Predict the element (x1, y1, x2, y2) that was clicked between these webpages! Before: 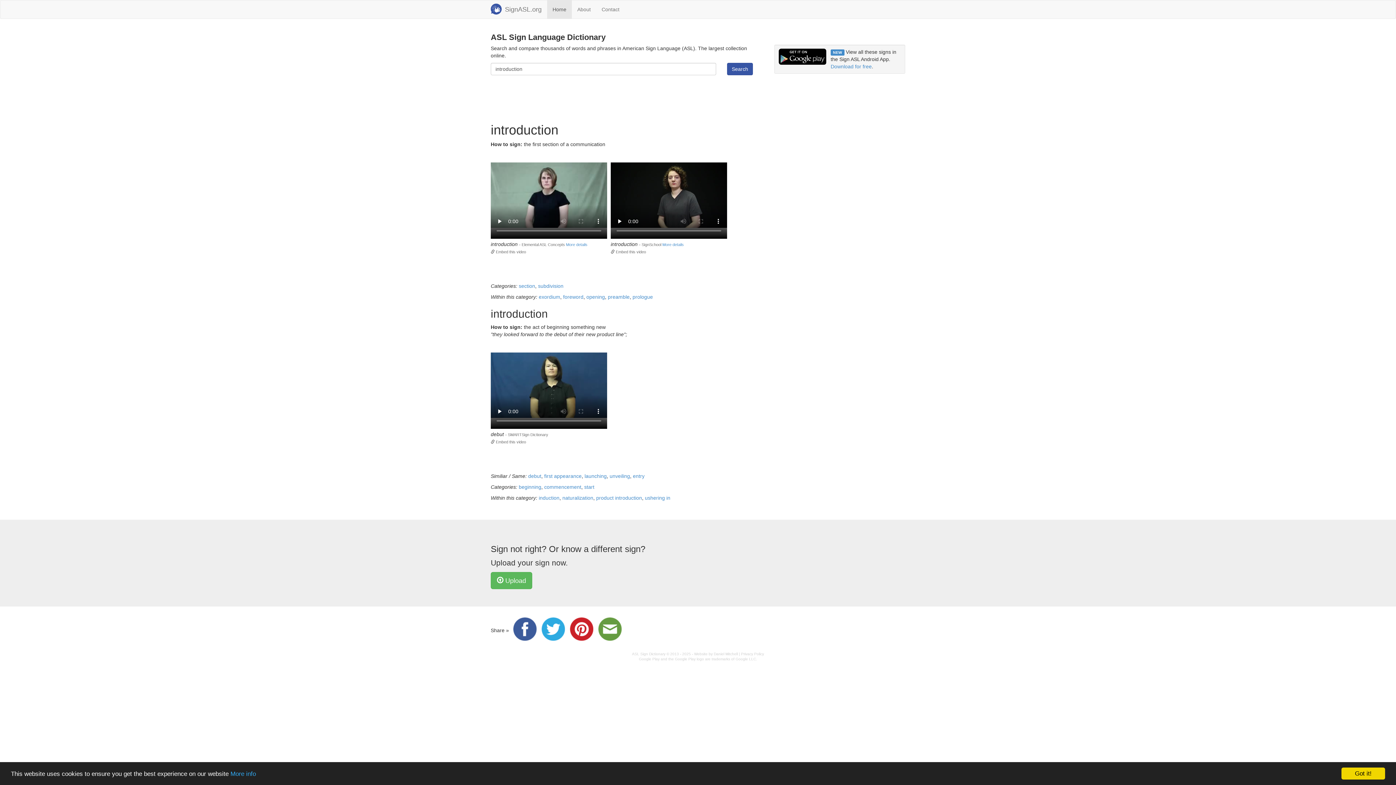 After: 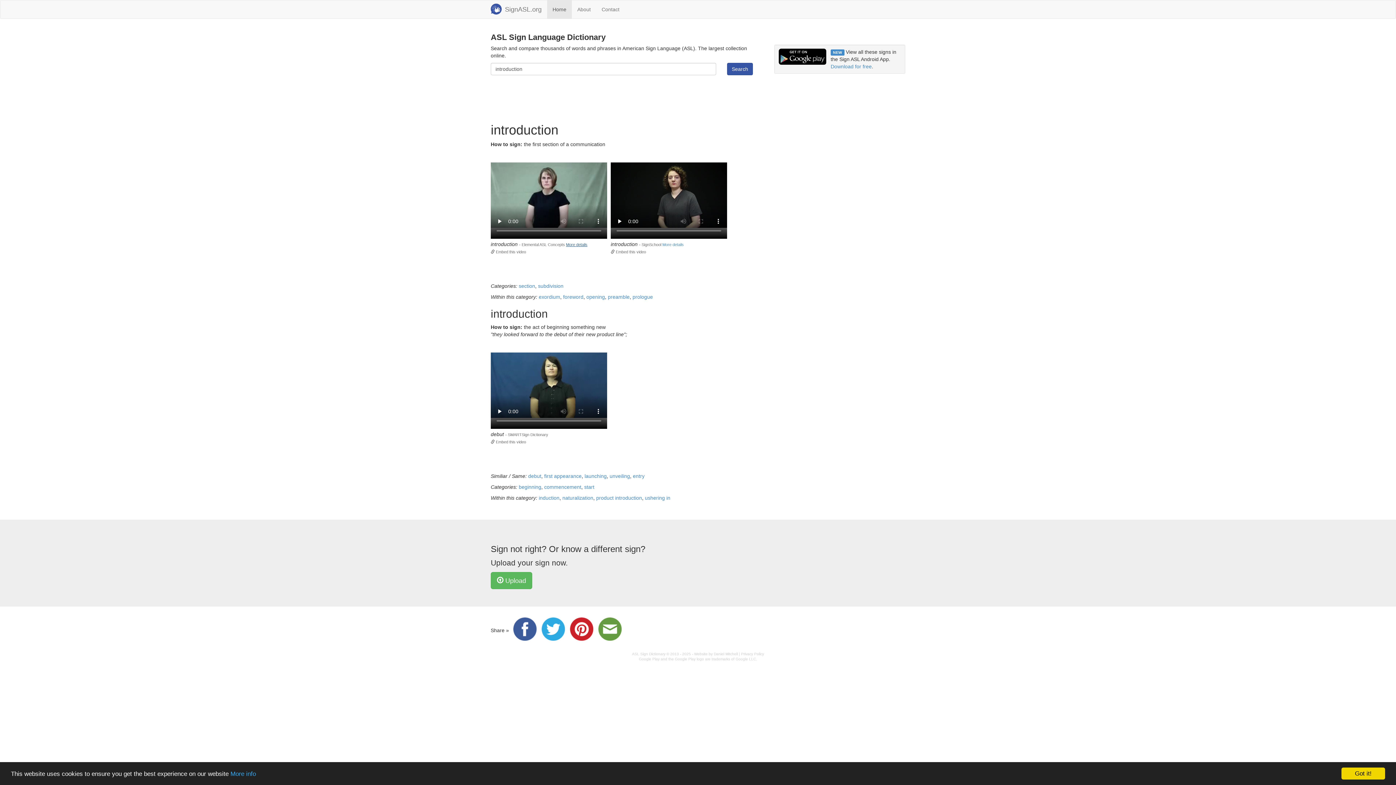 Action: label: More details bbox: (566, 242, 587, 246)